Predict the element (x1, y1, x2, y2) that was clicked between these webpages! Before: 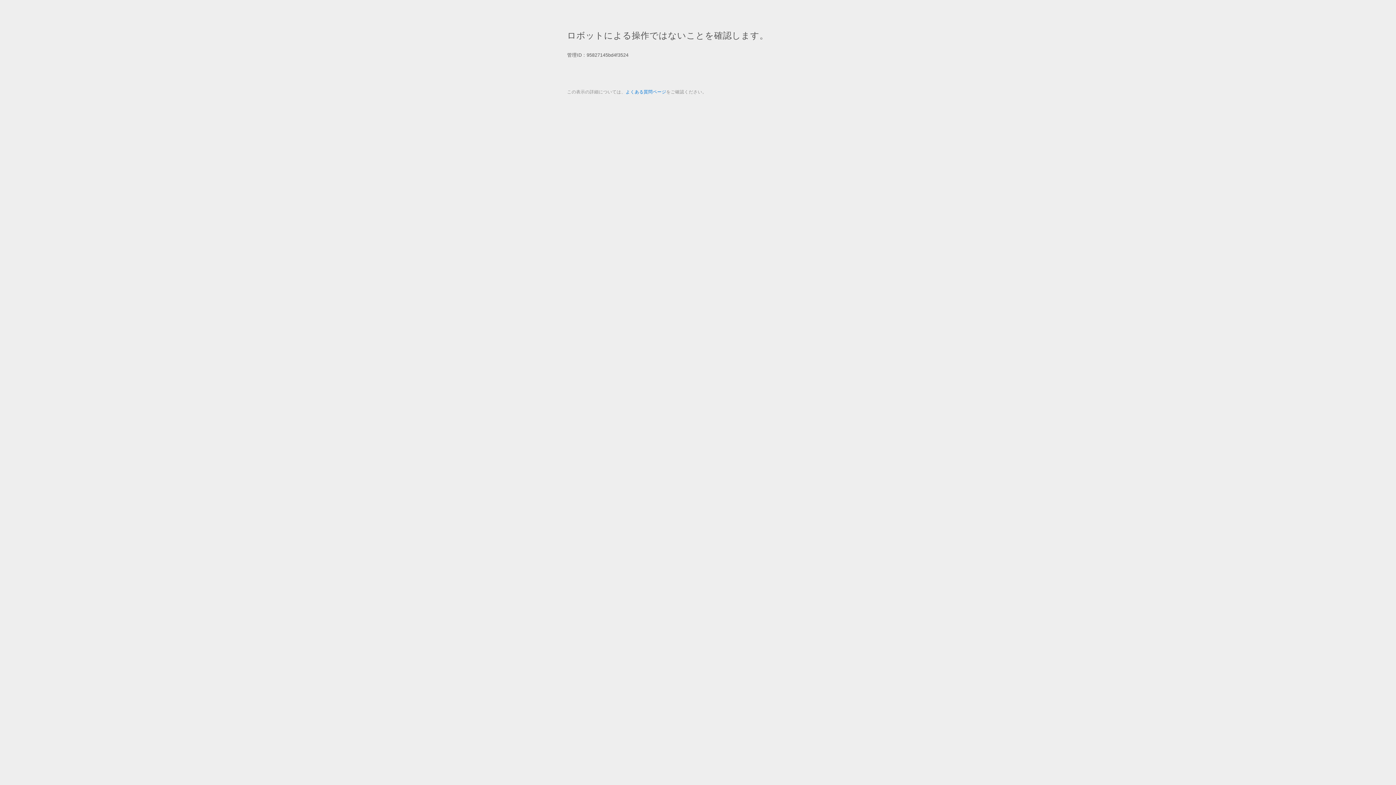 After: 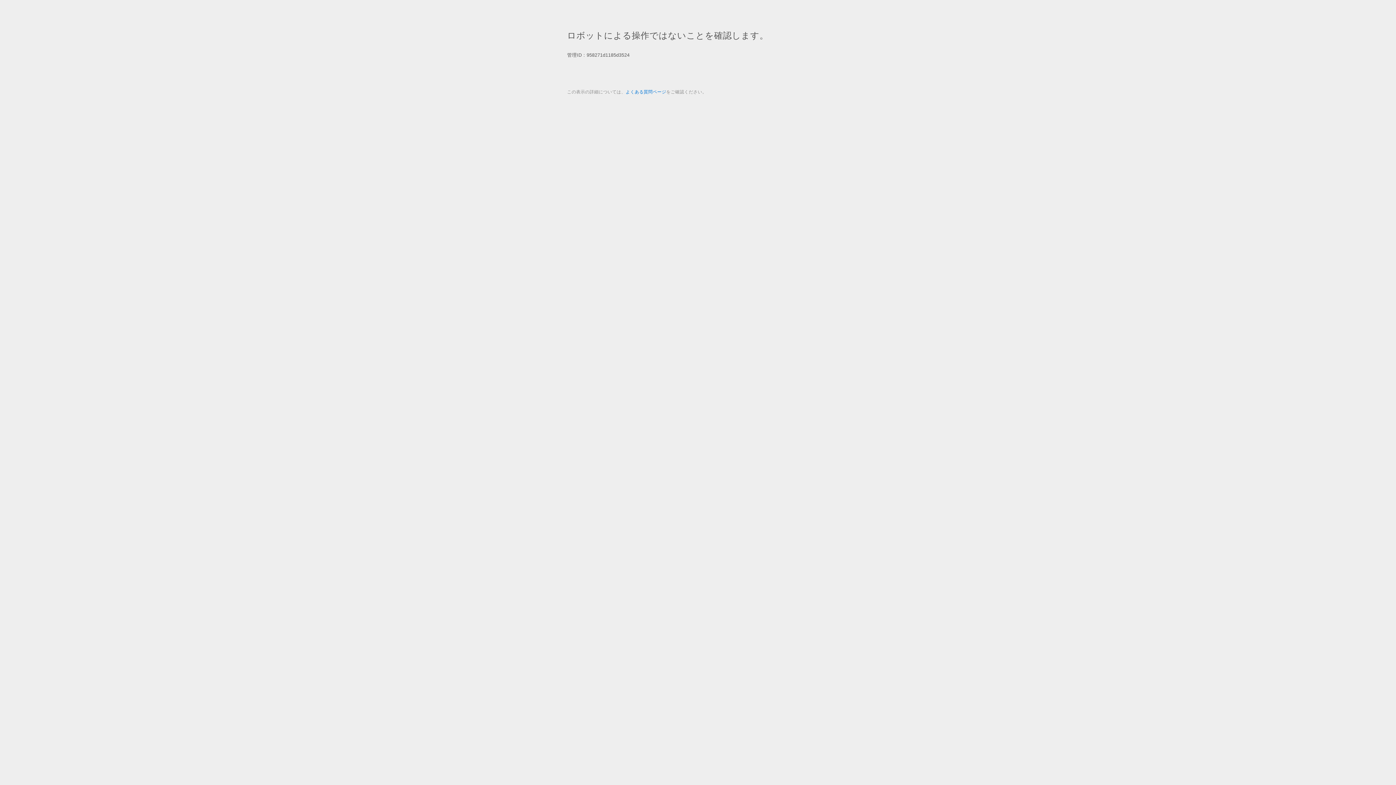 Action: label: よくある質問ページ bbox: (625, 89, 666, 94)